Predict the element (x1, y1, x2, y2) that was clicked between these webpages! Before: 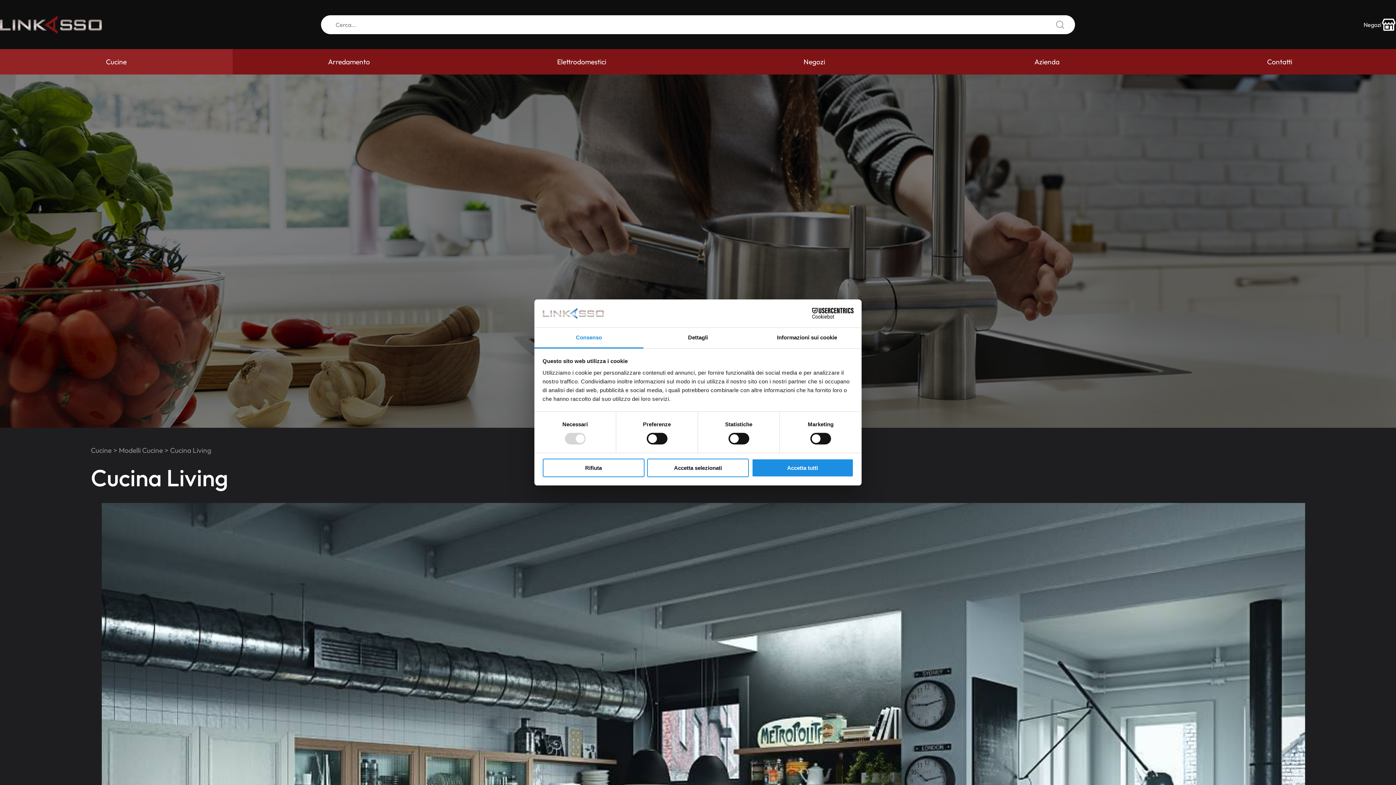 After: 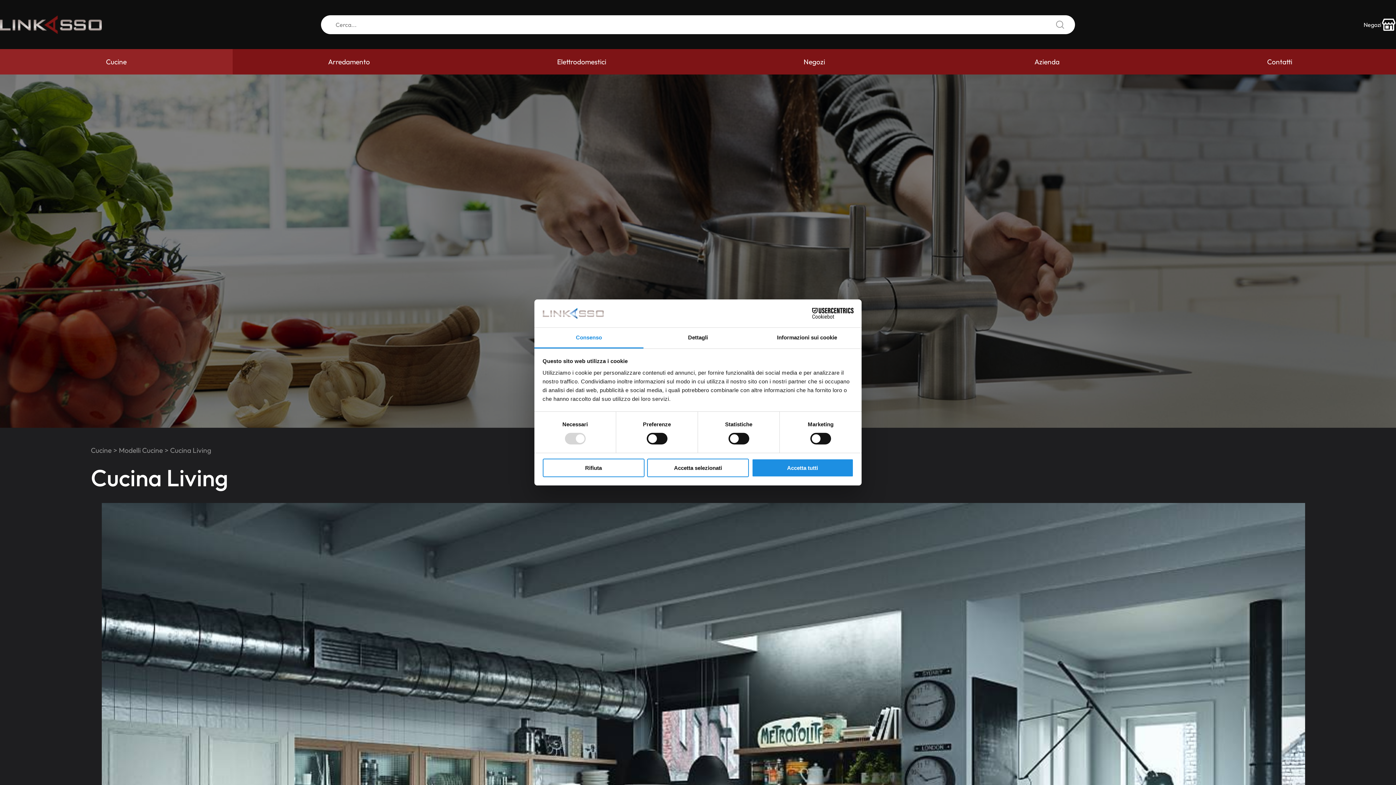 Action: label: Consenso bbox: (534, 327, 643, 348)